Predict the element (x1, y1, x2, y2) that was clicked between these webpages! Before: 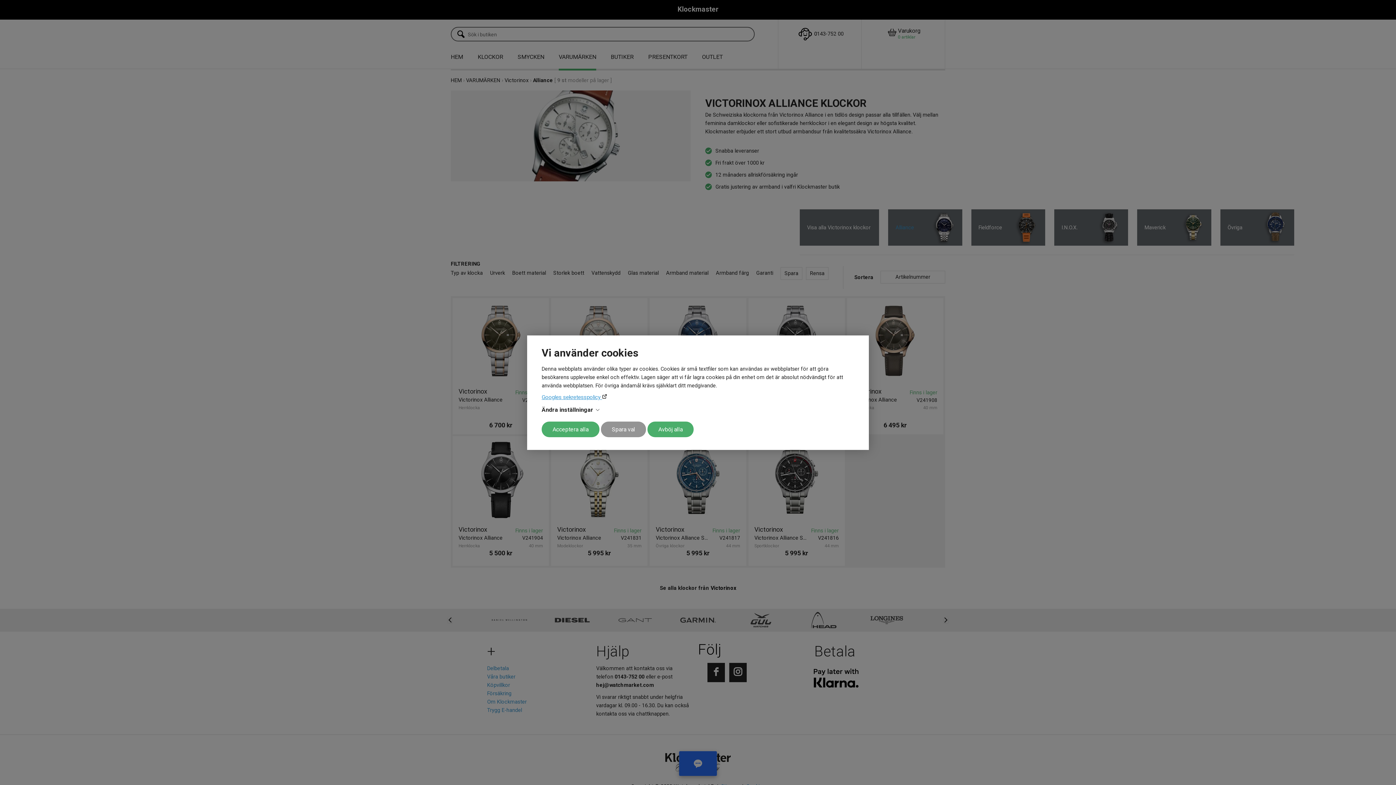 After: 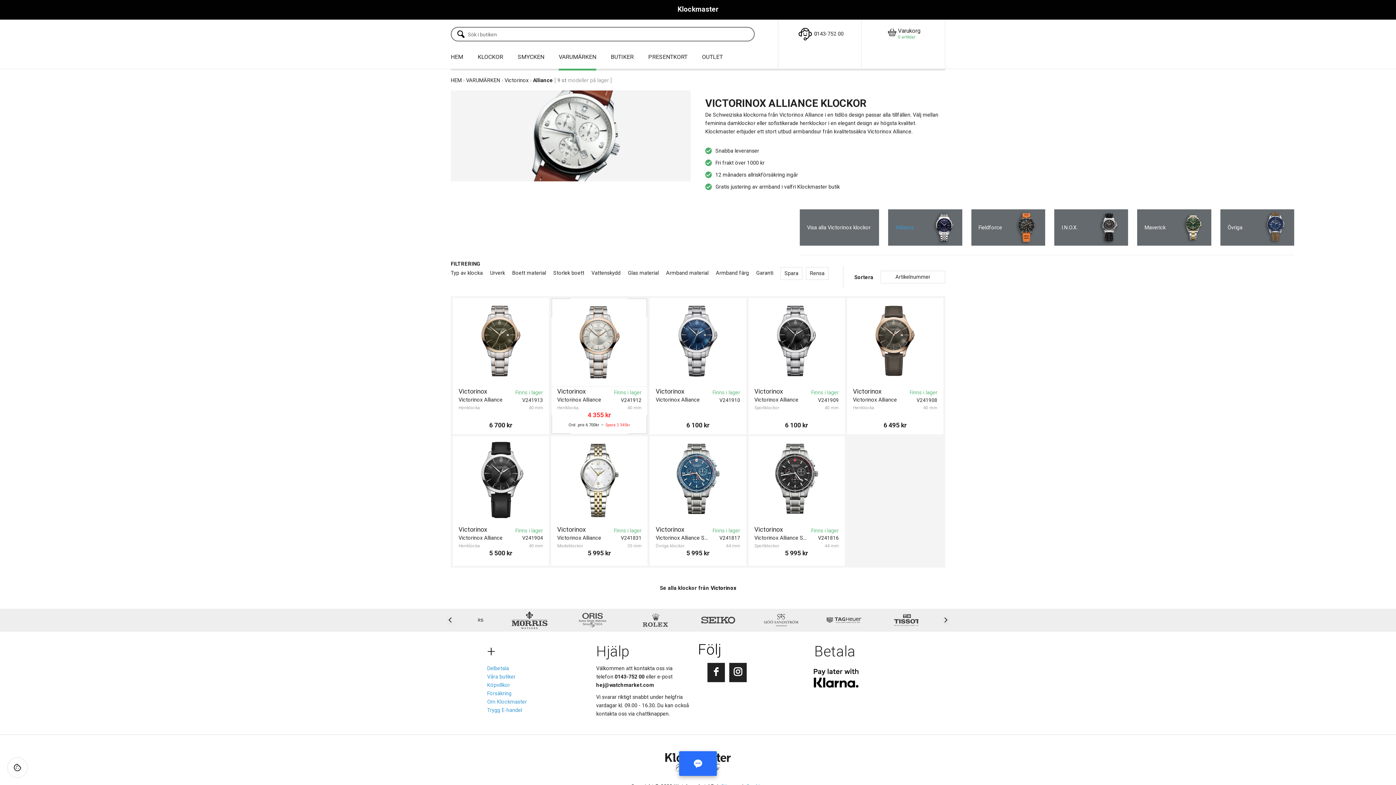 Action: bbox: (541, 421, 599, 437) label: Acceptera alla